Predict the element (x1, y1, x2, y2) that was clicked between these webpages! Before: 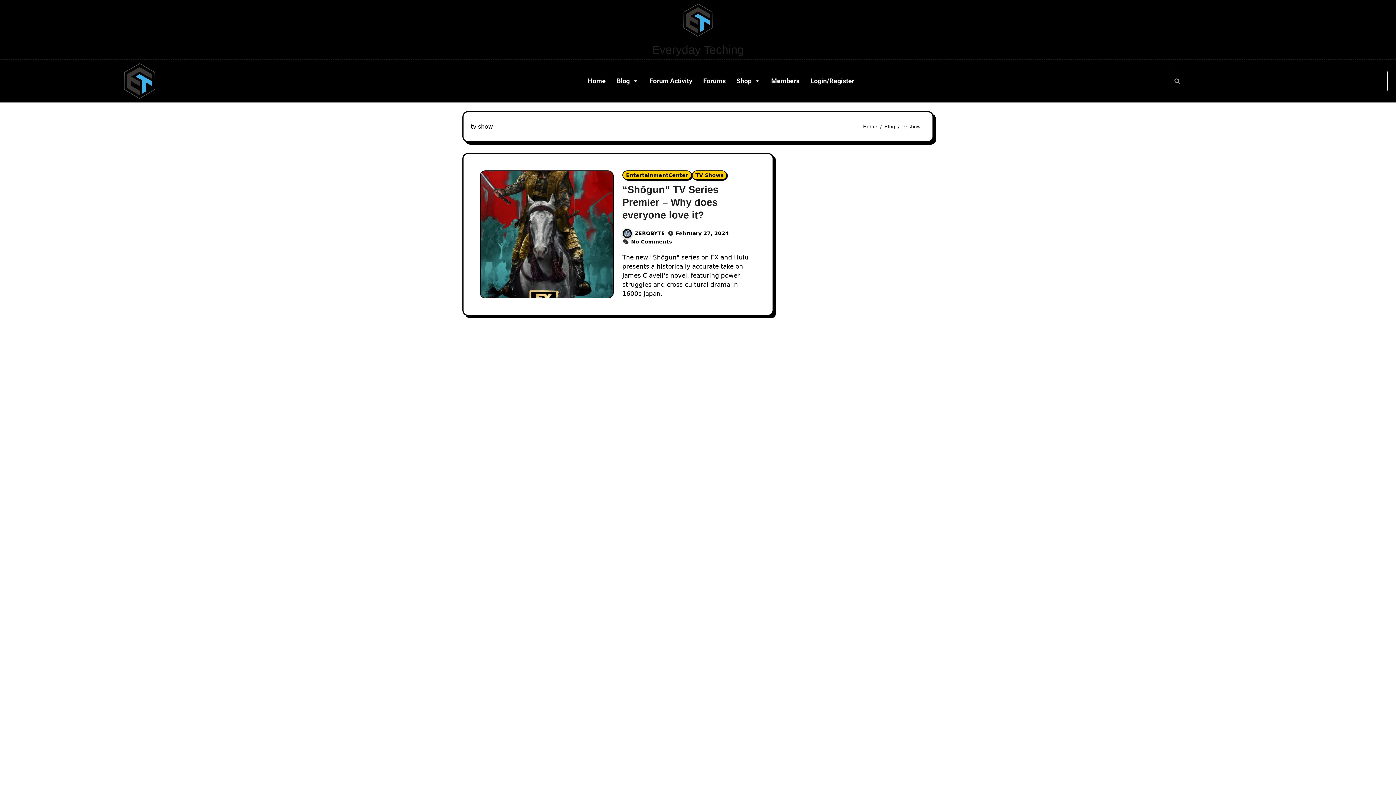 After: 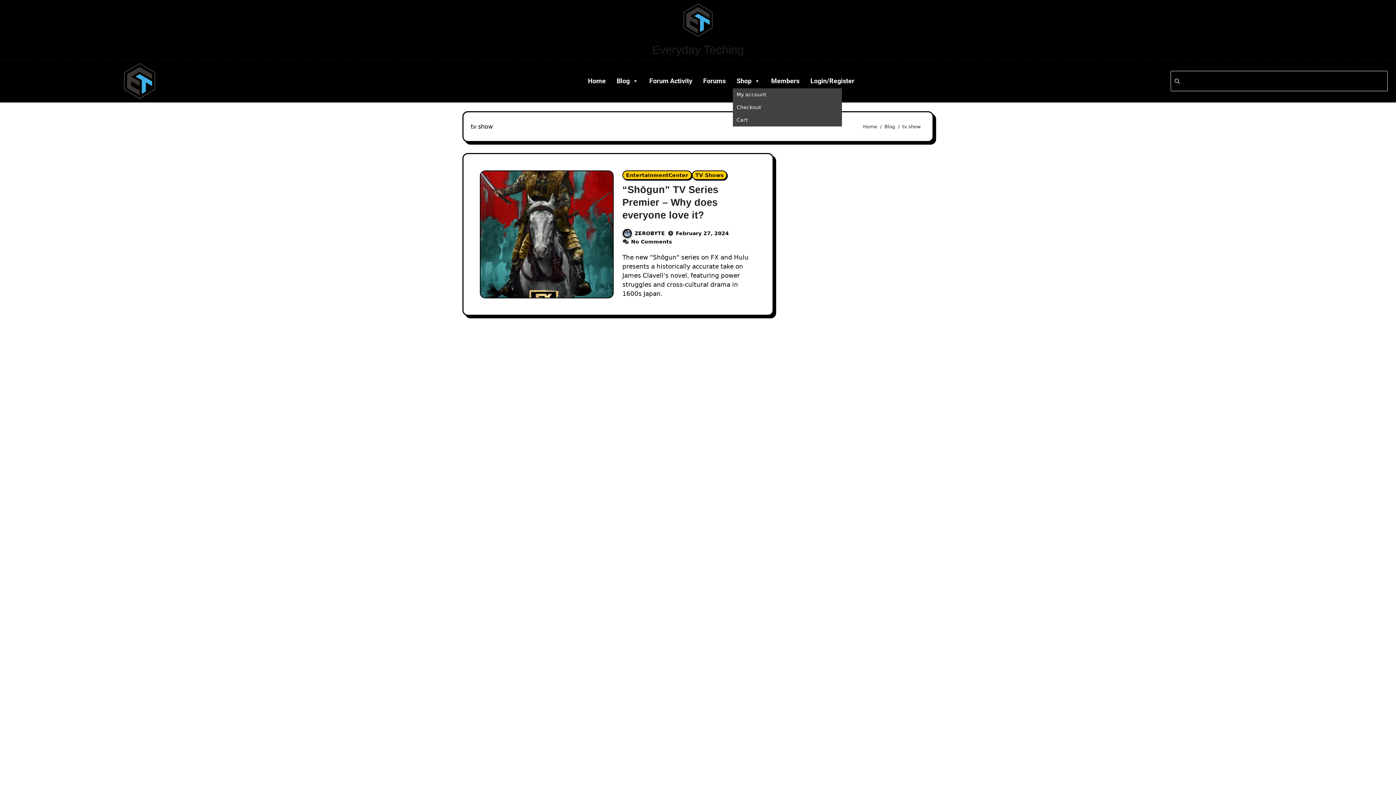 Action: label: Shop bbox: (733, 73, 764, 88)